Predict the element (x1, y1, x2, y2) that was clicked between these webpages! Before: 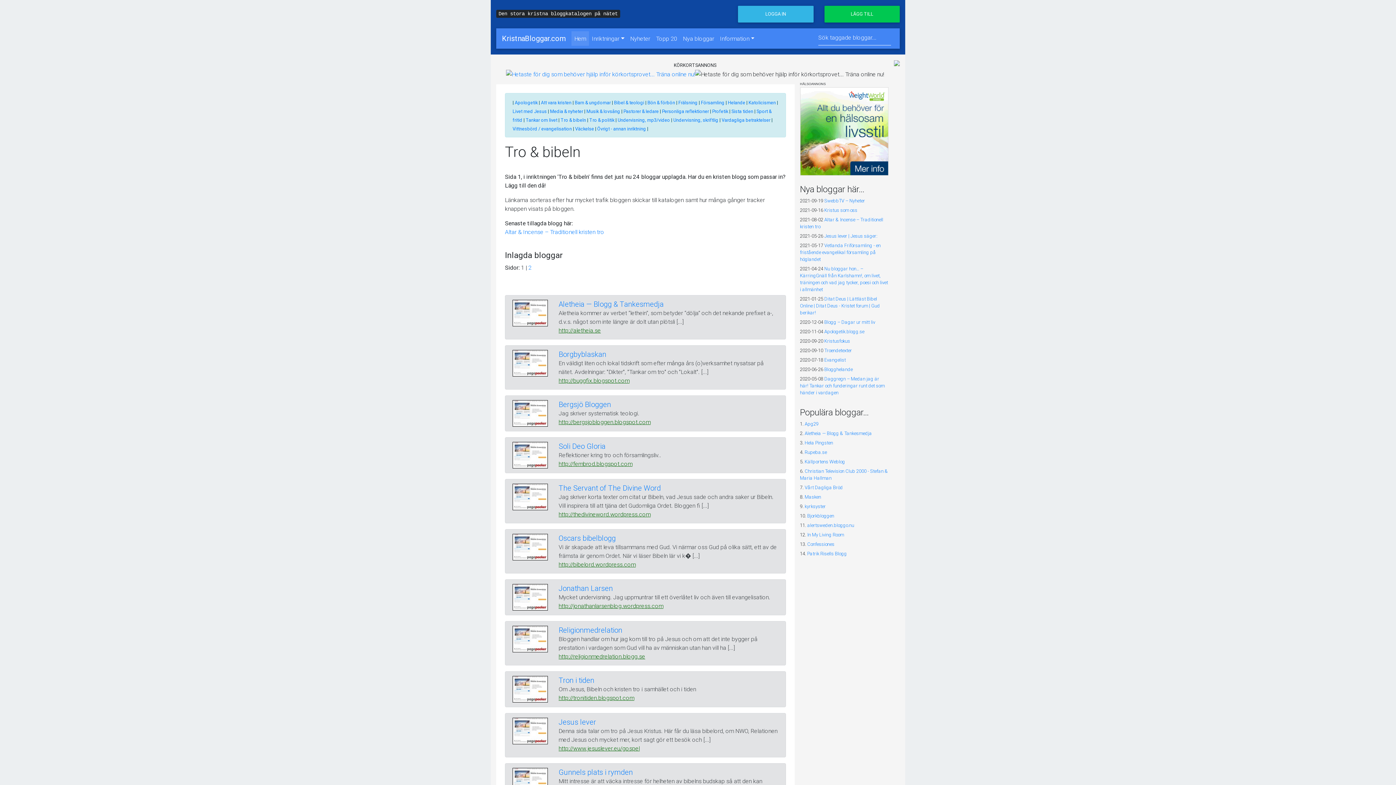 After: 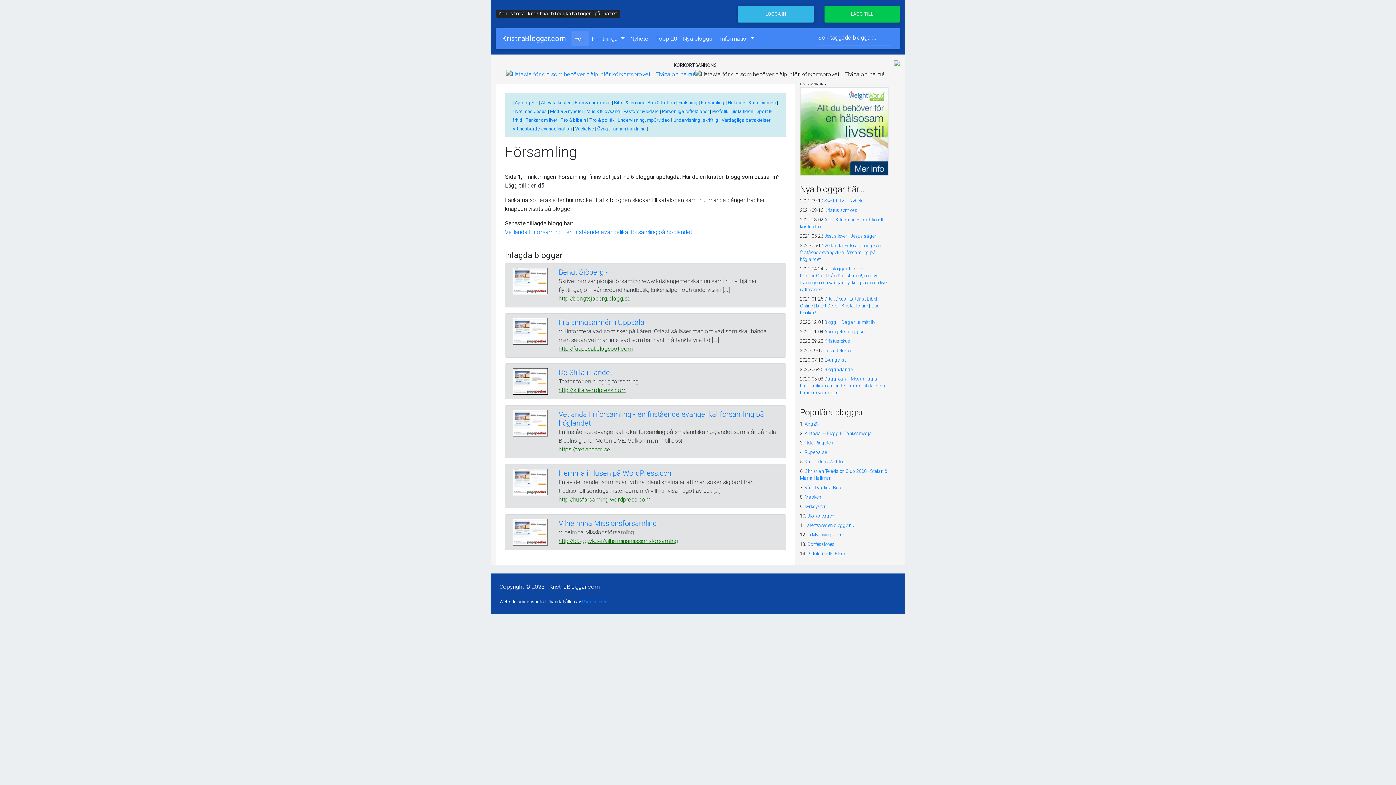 Action: label: Församling bbox: (701, 99, 724, 105)